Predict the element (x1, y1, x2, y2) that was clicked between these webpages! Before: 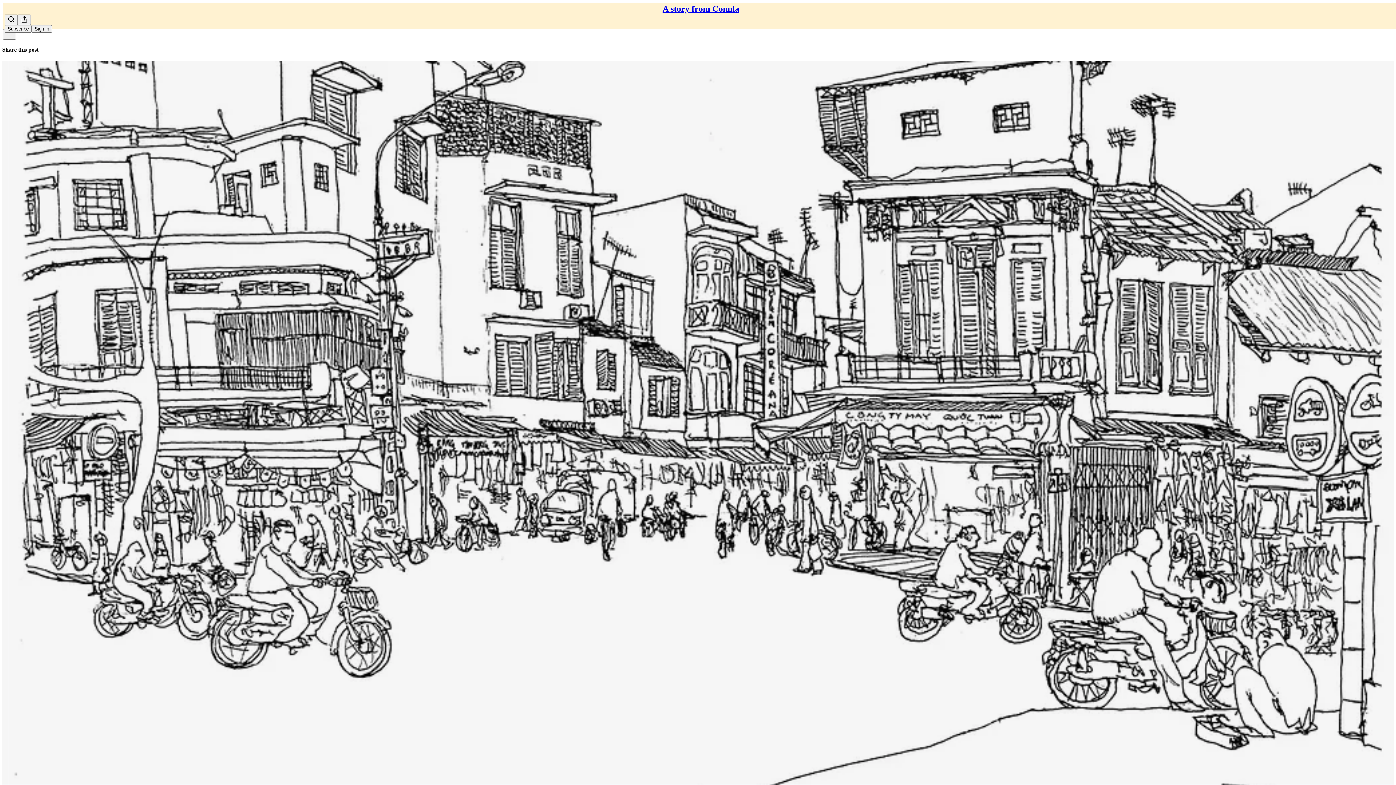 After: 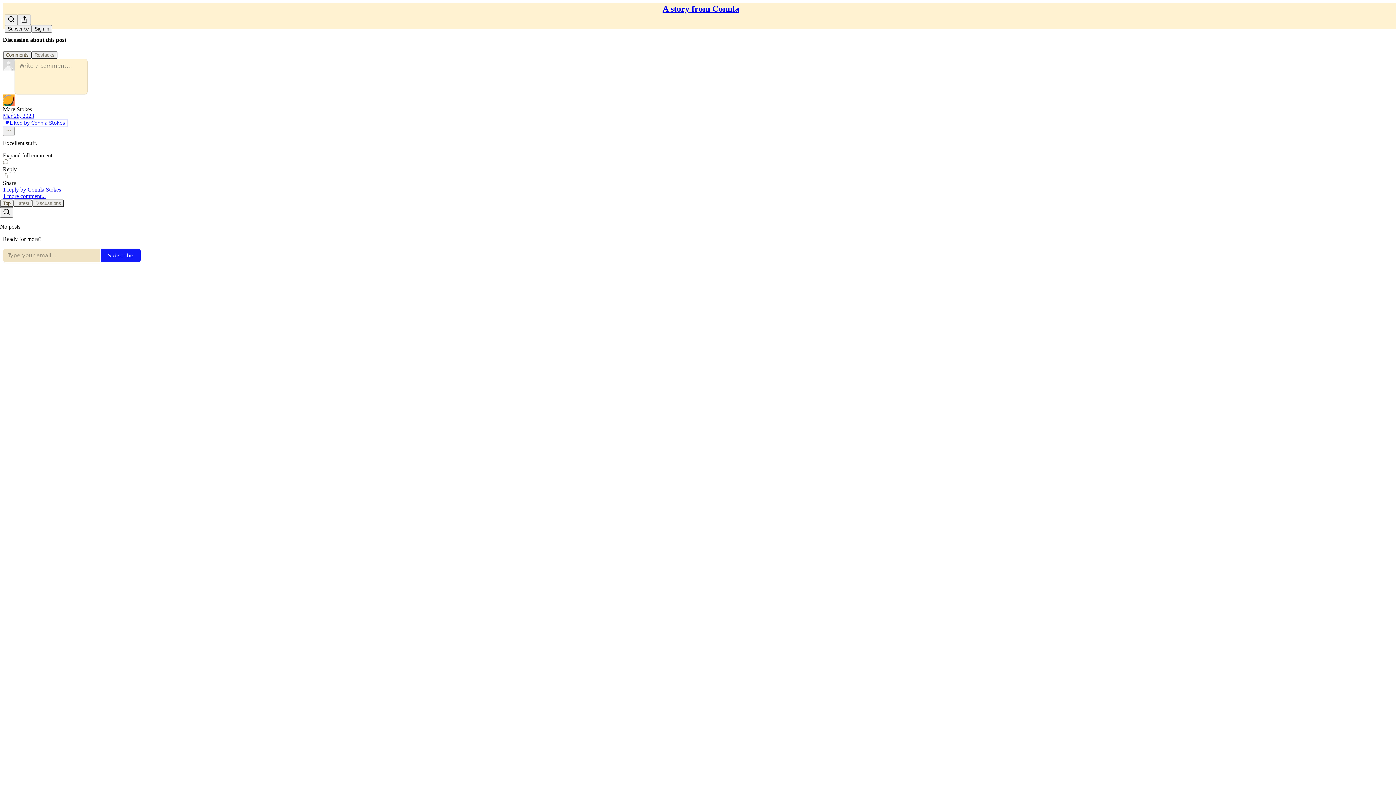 Action: bbox: (2, 60, 1394, 810) label: A story from Connla
No Hanoi summer lasts forever